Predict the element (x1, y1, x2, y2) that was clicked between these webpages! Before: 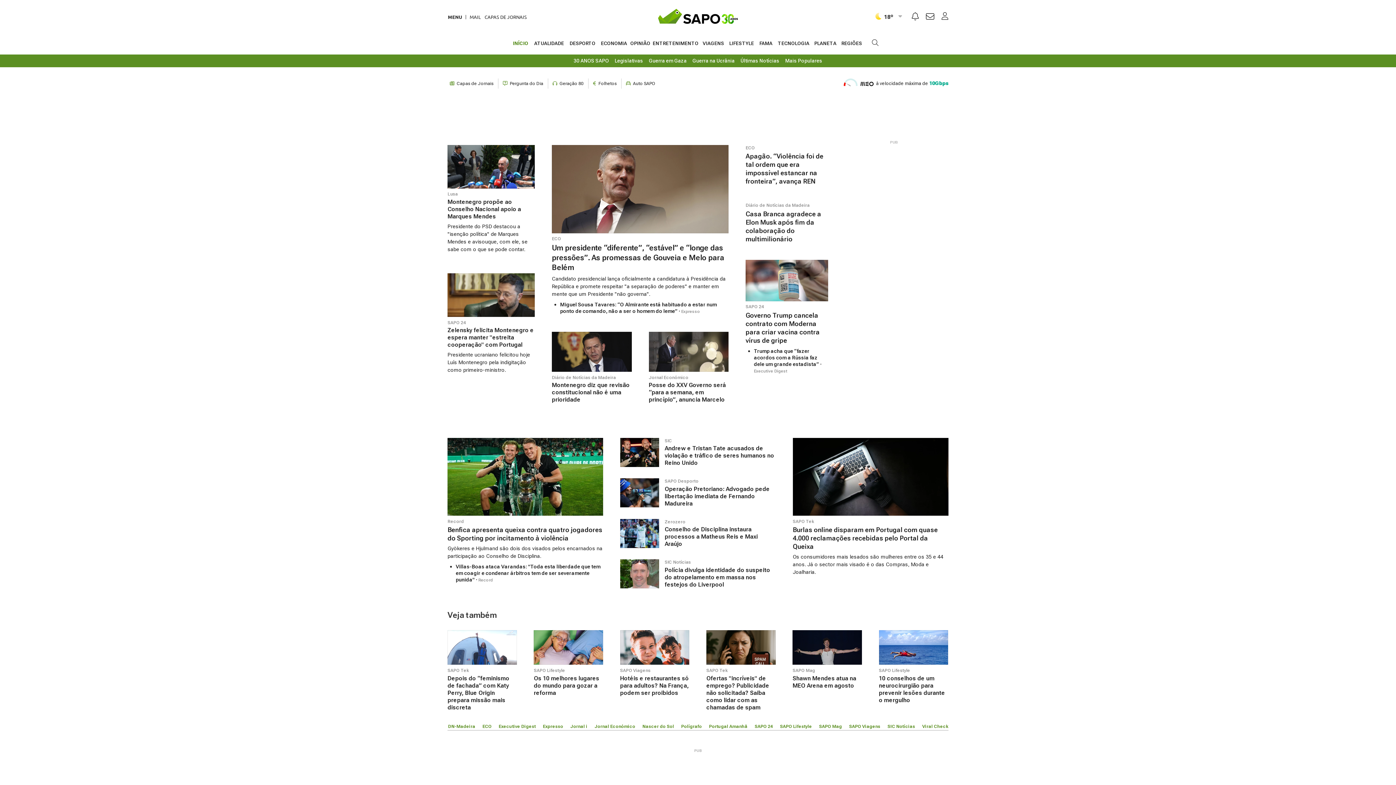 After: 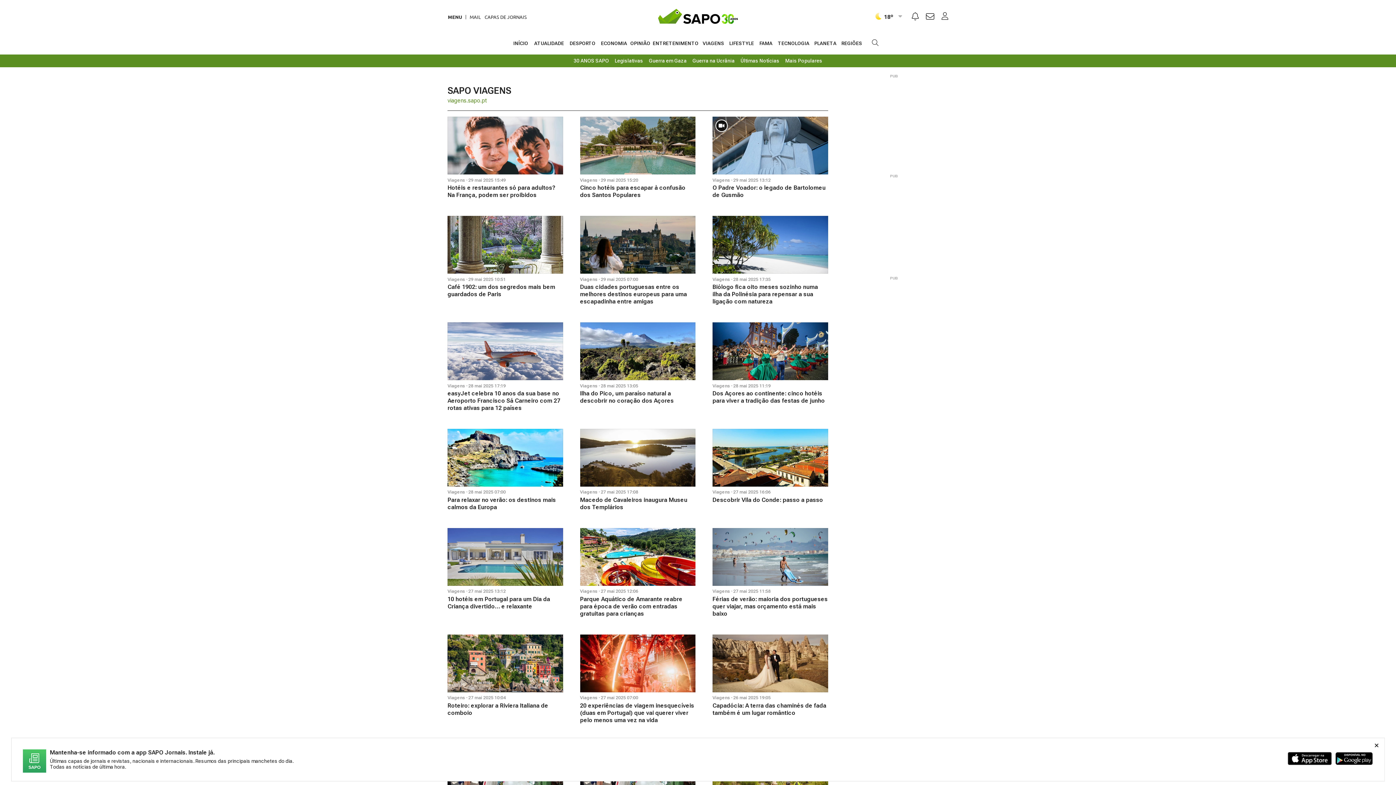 Action: label: SAPO Viagens bbox: (620, 668, 650, 673)